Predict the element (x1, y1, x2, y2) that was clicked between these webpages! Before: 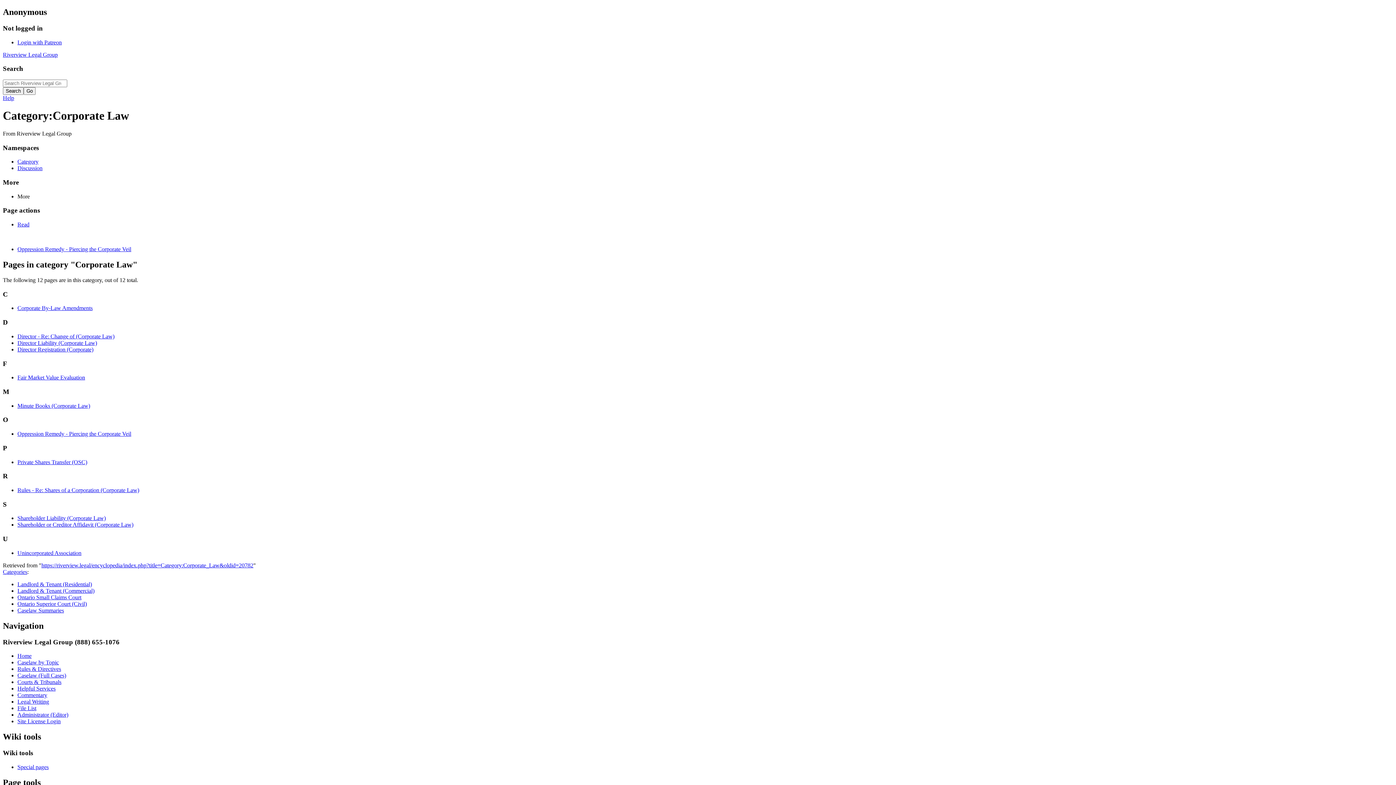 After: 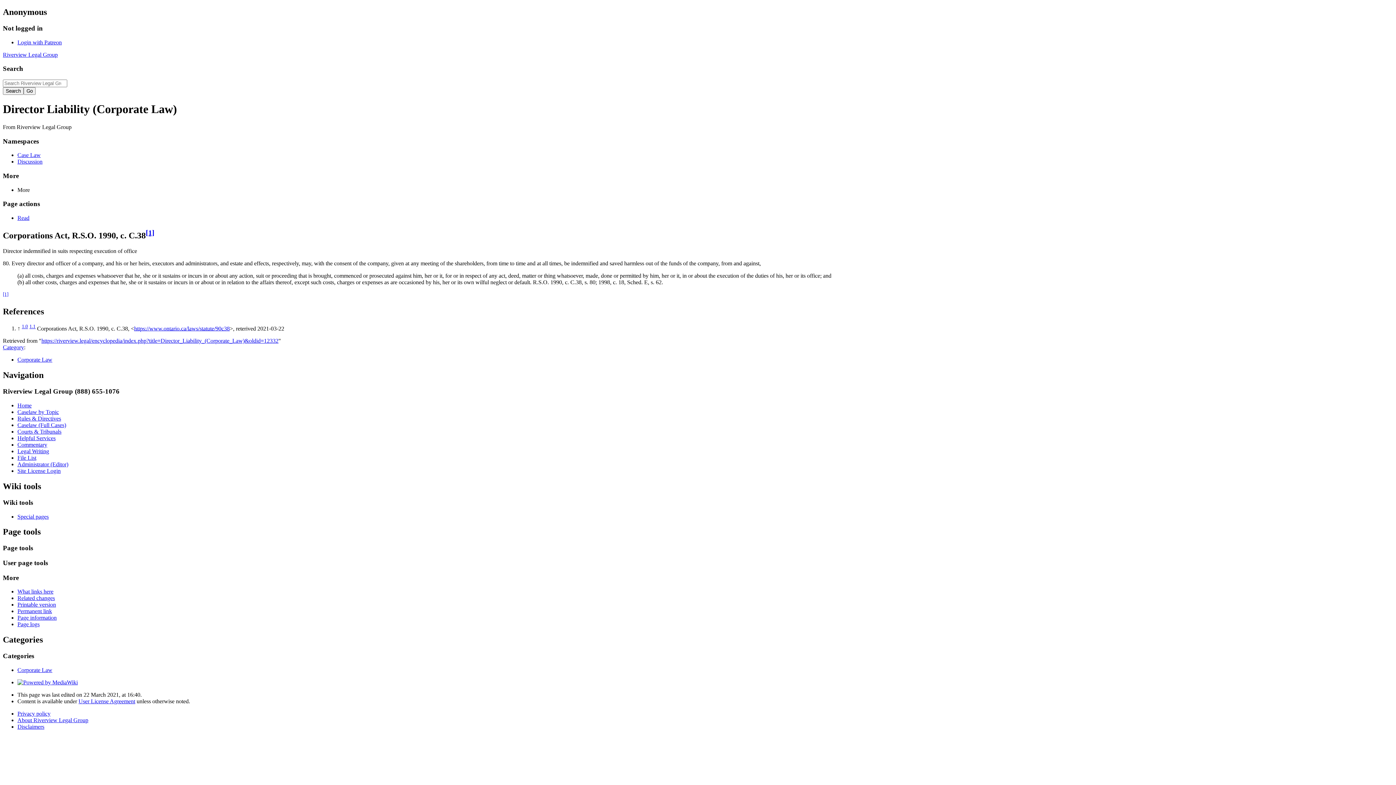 Action: bbox: (17, 339, 97, 346) label: Director Liability (Corporate Law)